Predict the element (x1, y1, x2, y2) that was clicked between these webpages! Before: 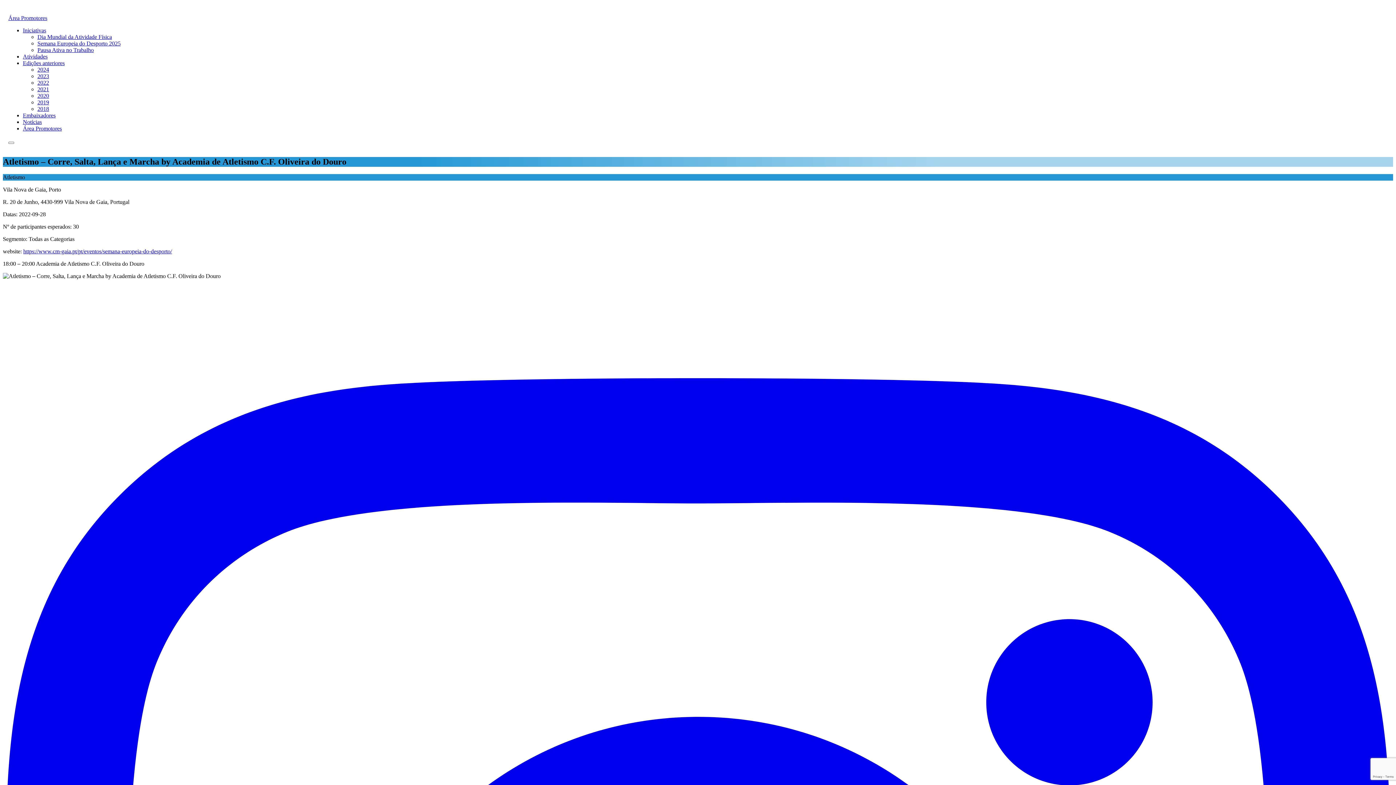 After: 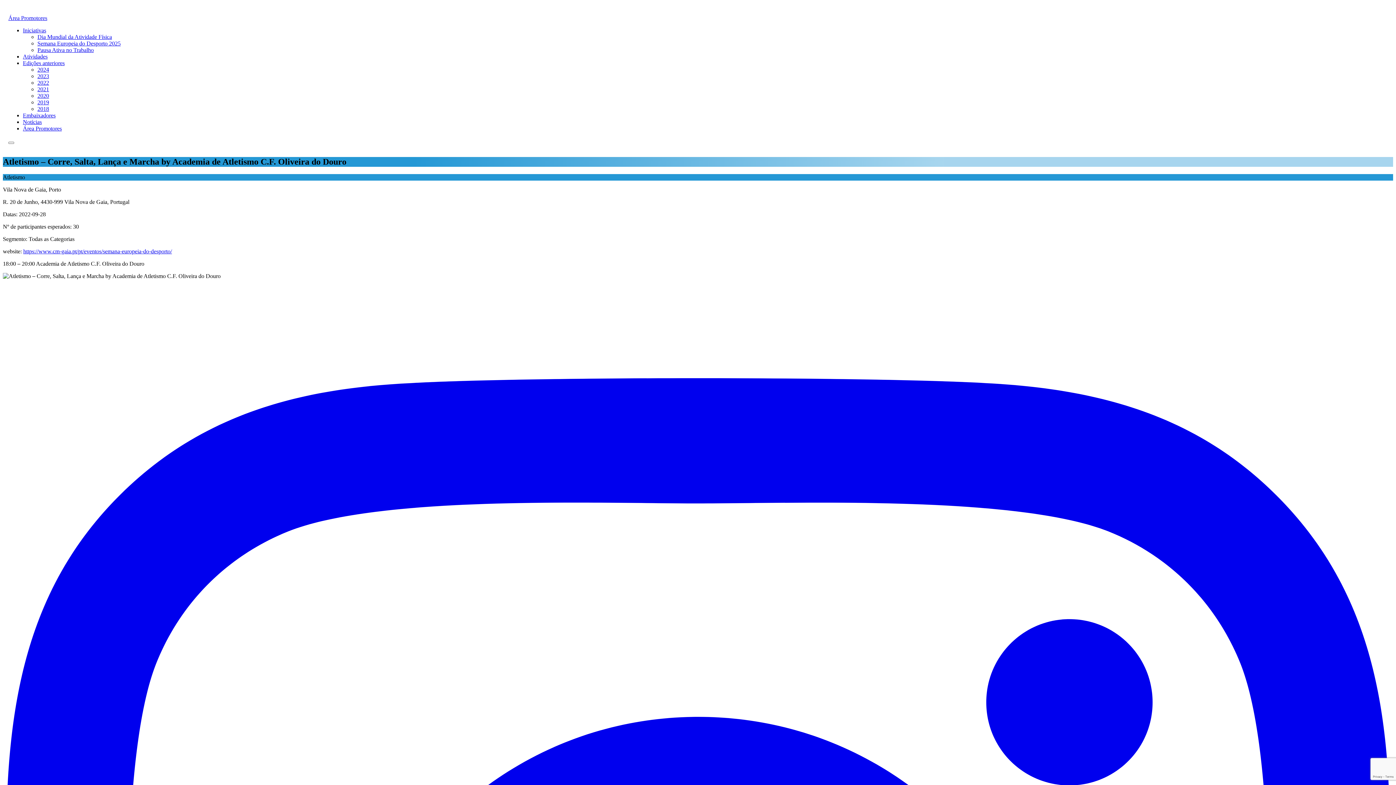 Action: label: 2020 bbox: (37, 92, 49, 98)